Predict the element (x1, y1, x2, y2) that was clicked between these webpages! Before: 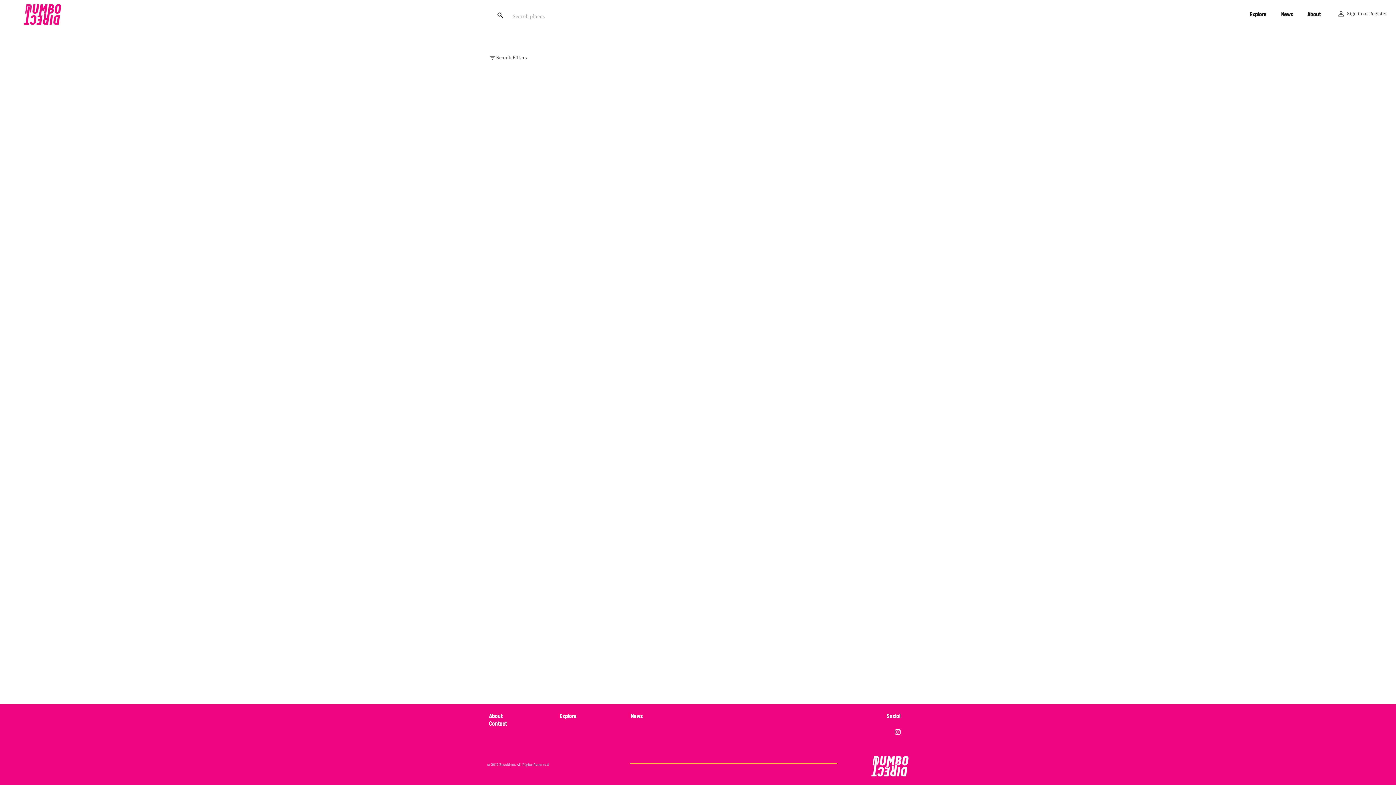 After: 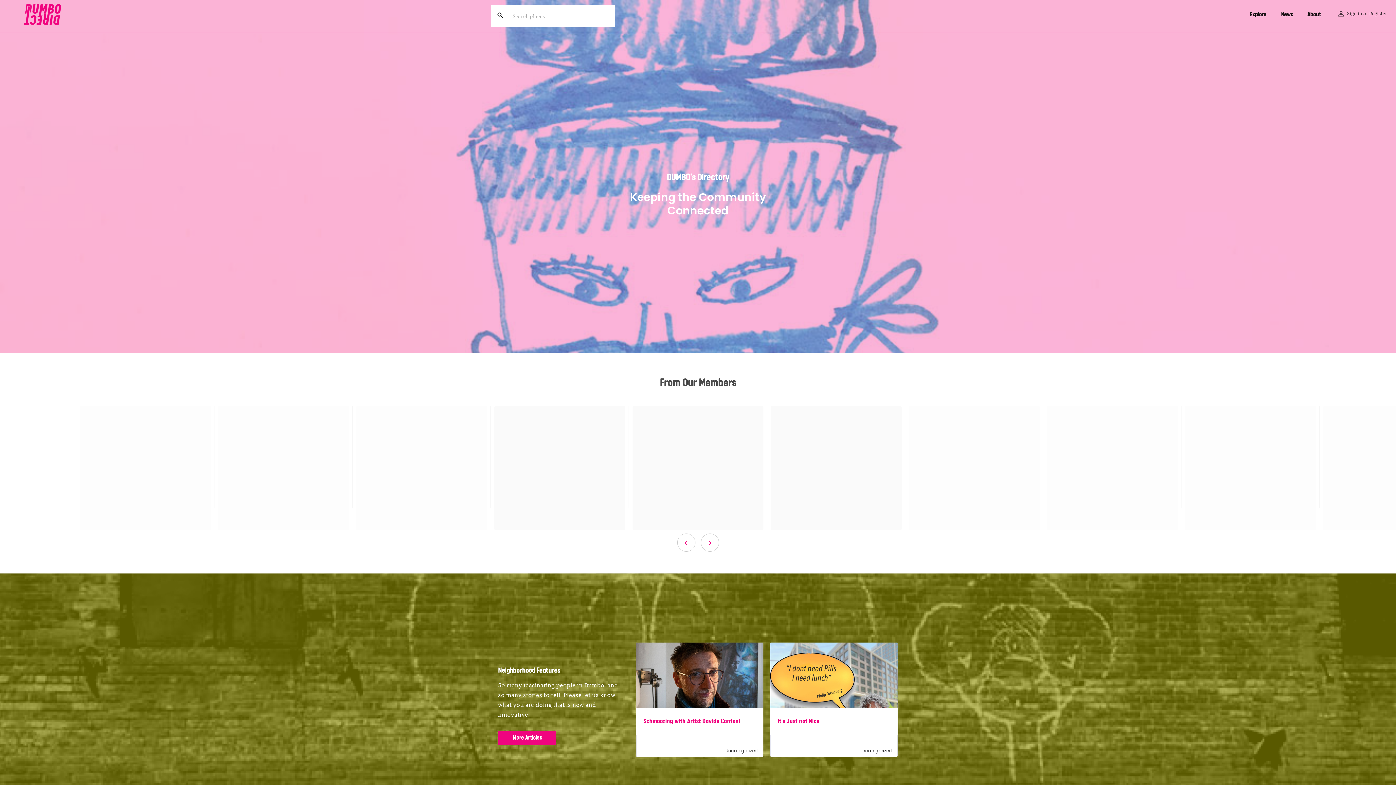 Action: bbox: (23, 4, 61, 25)